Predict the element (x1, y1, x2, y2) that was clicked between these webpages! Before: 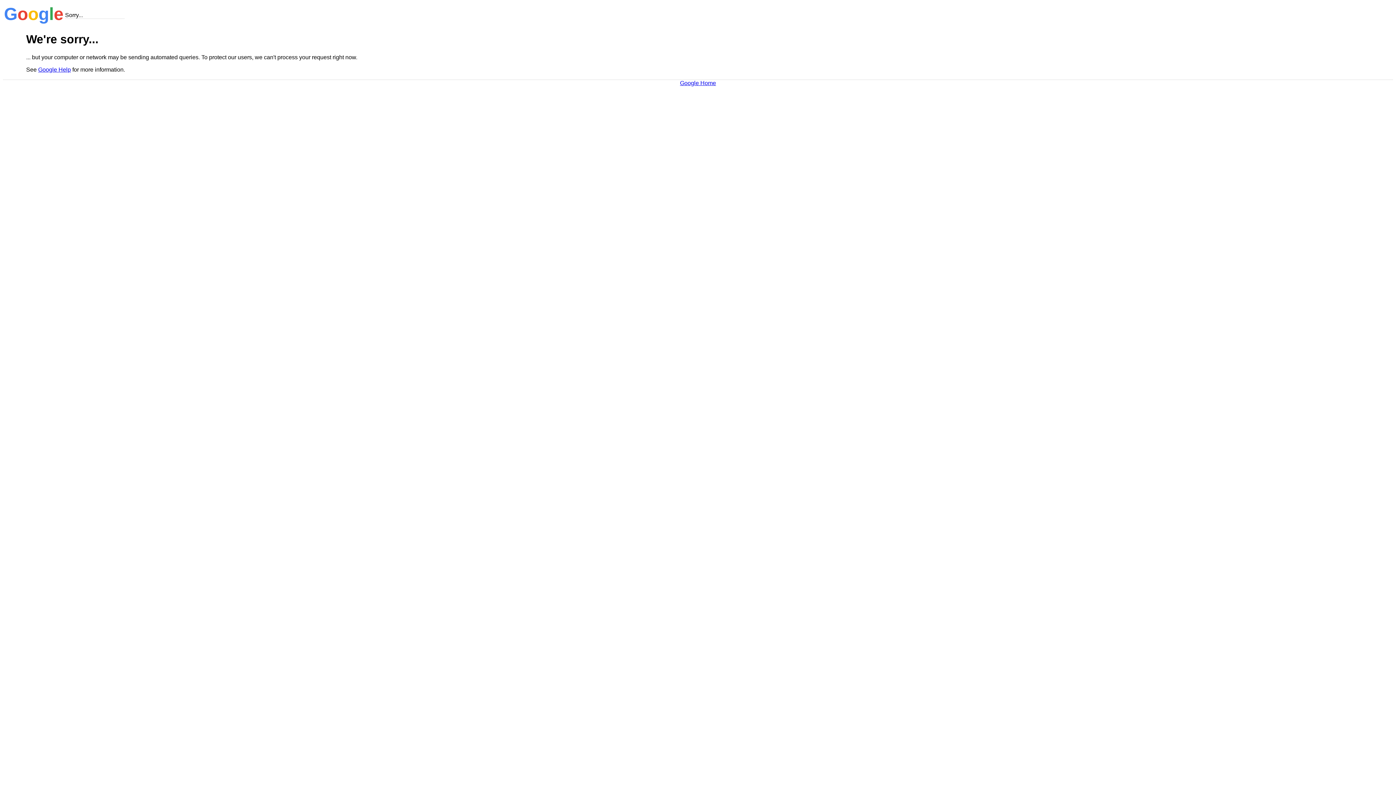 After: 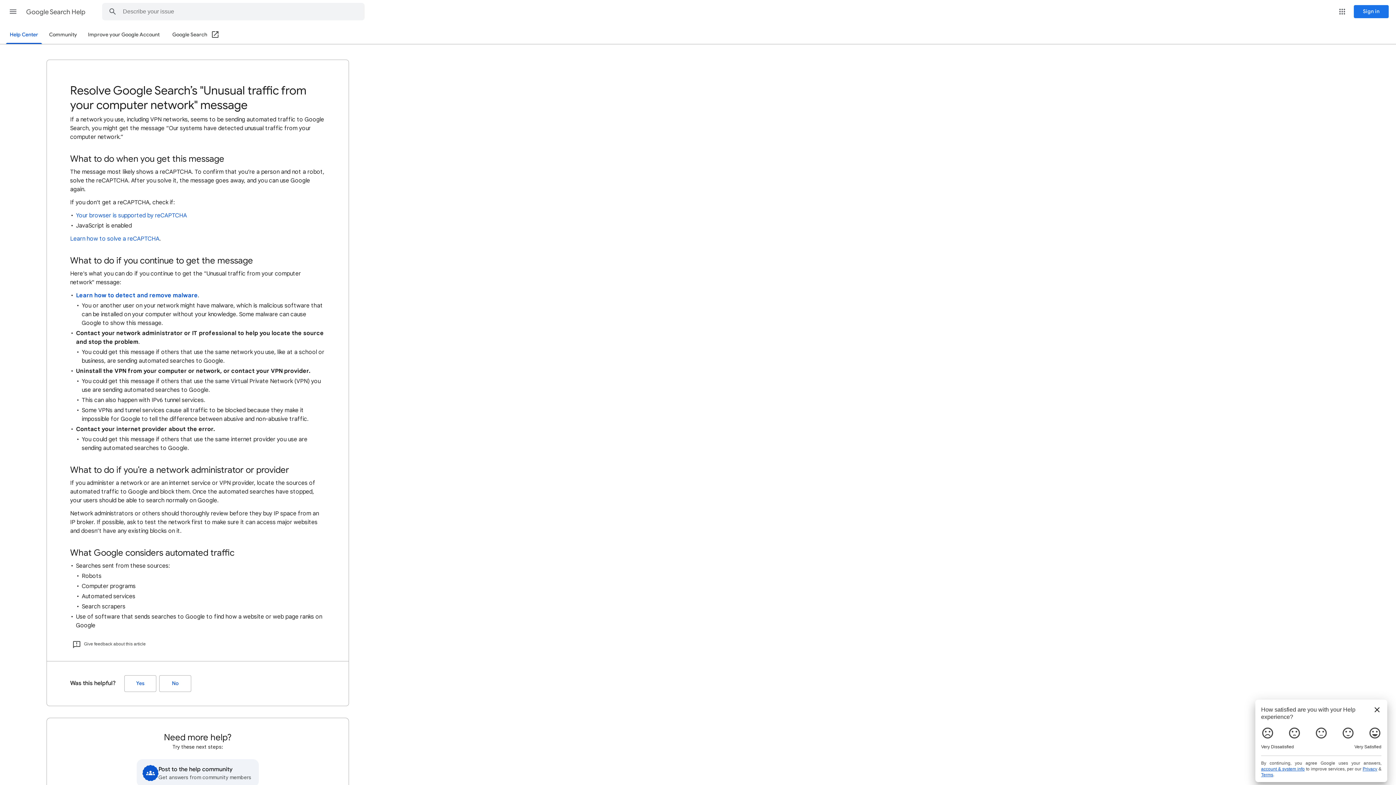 Action: label: Google Help bbox: (38, 66, 70, 72)